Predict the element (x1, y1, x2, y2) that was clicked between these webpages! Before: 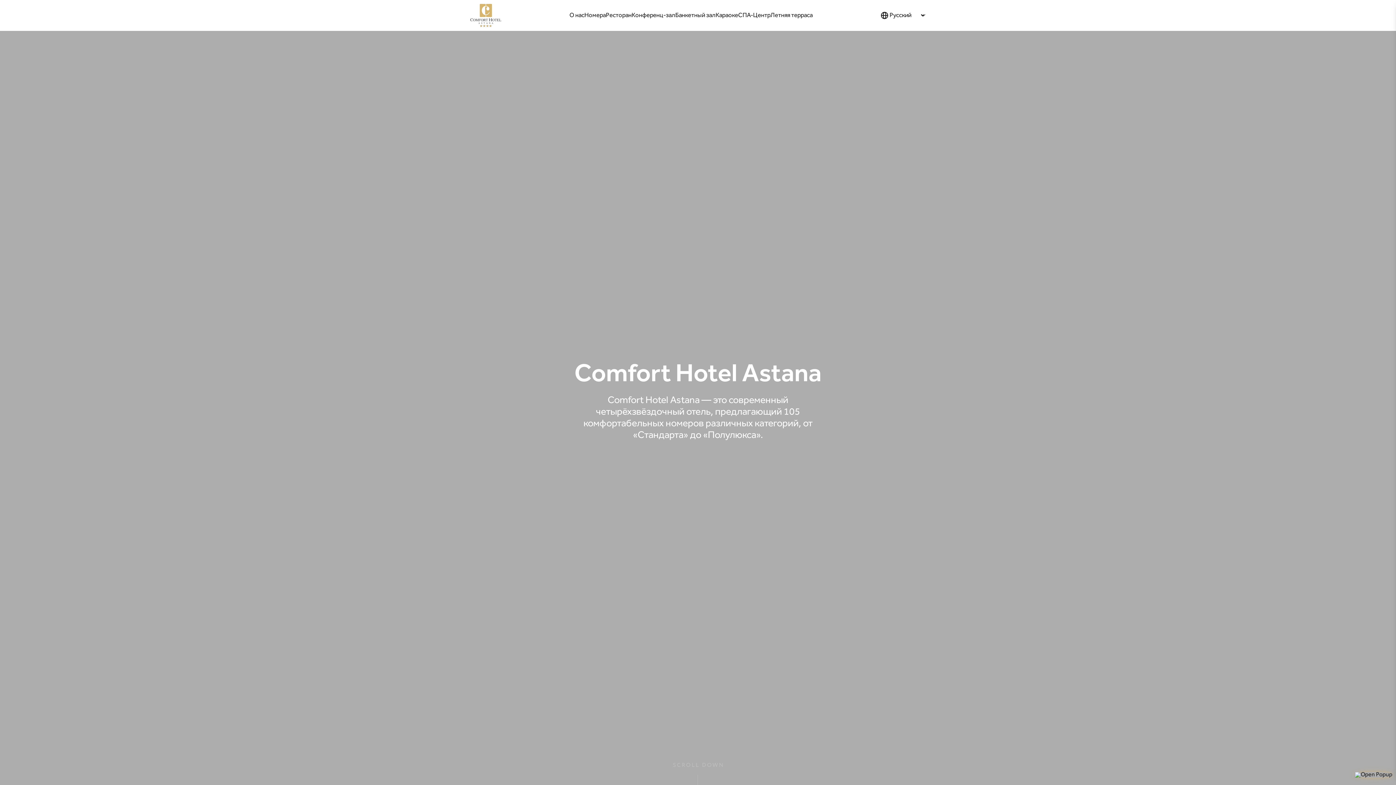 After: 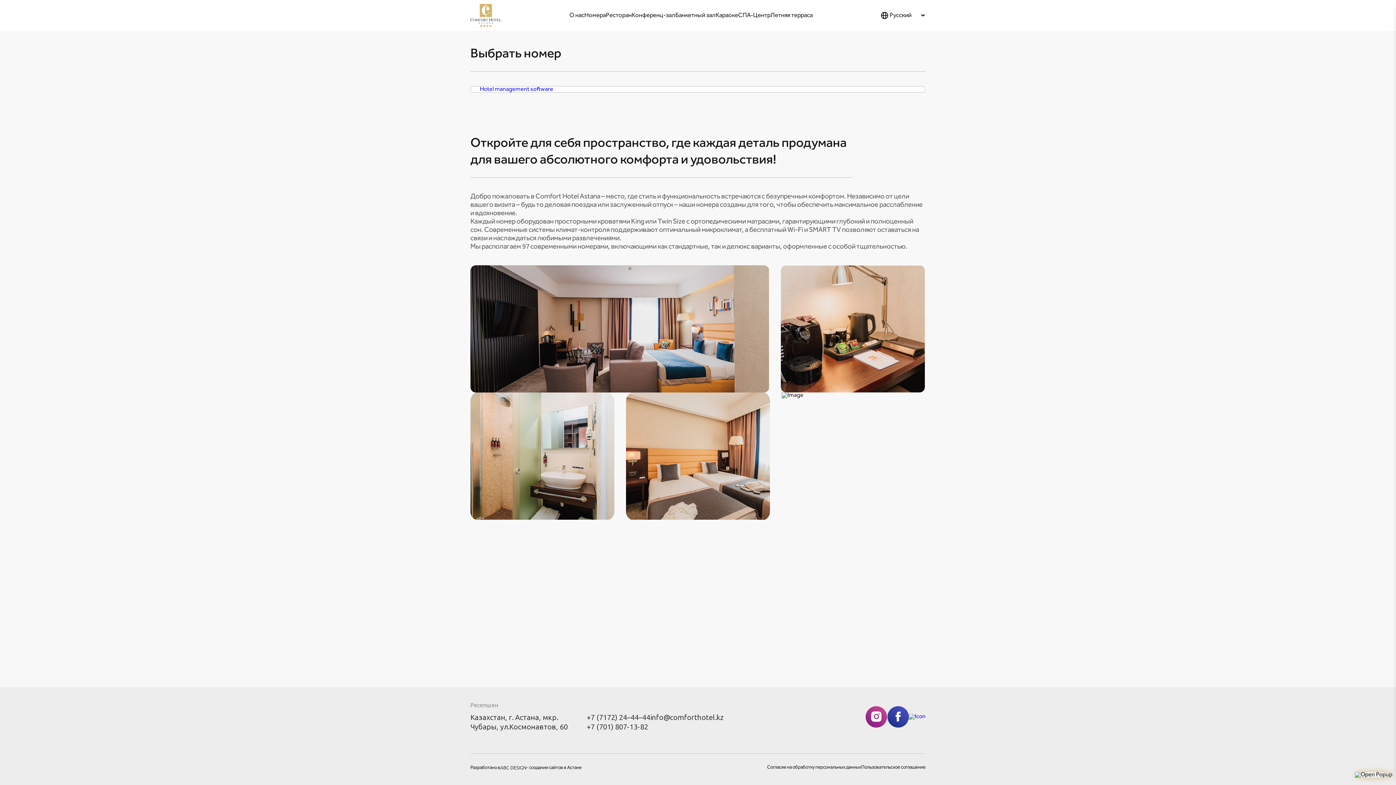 Action: bbox: (584, 11, 606, 19) label: Номера